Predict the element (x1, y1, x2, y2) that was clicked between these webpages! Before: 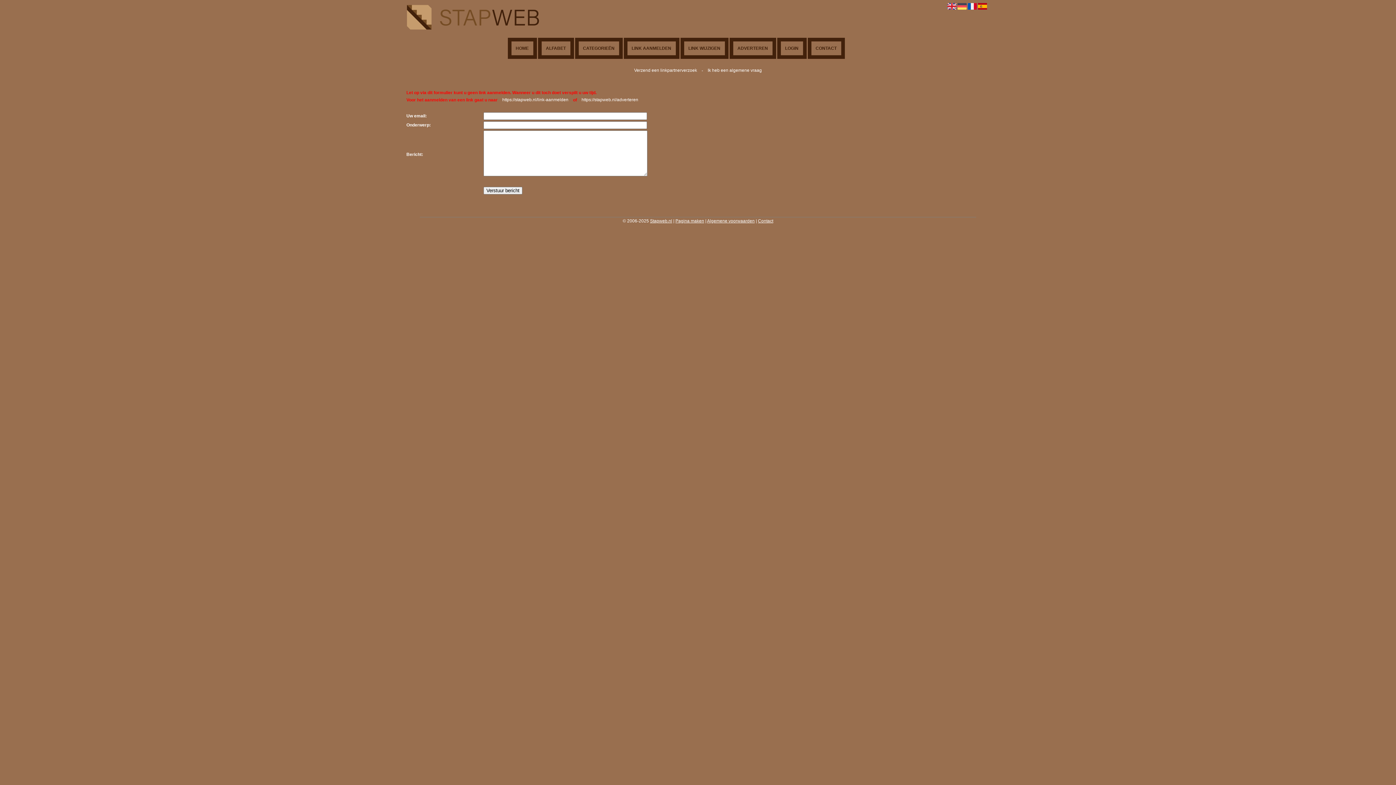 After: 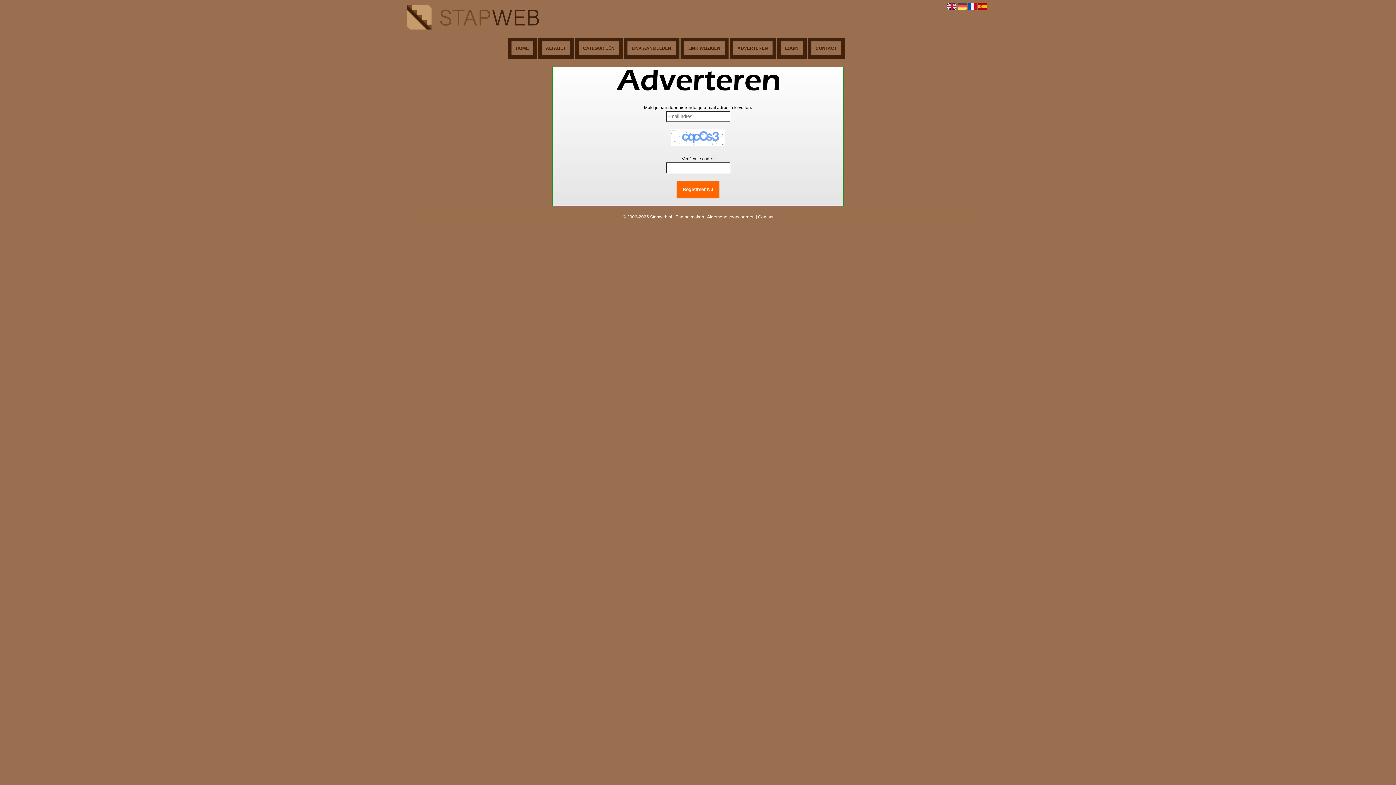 Action: bbox: (578, 93, 641, 105) label: https://stapweb.nl/adverteren